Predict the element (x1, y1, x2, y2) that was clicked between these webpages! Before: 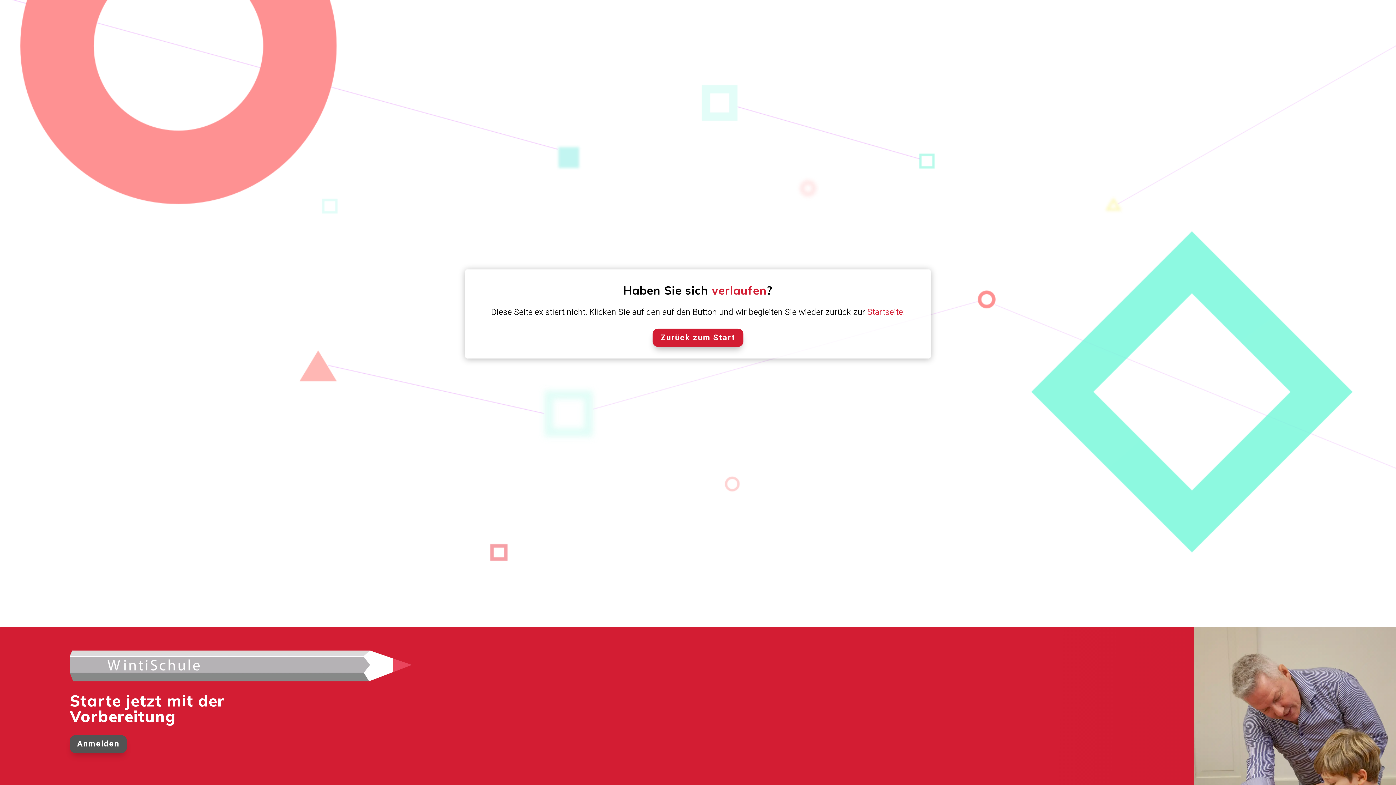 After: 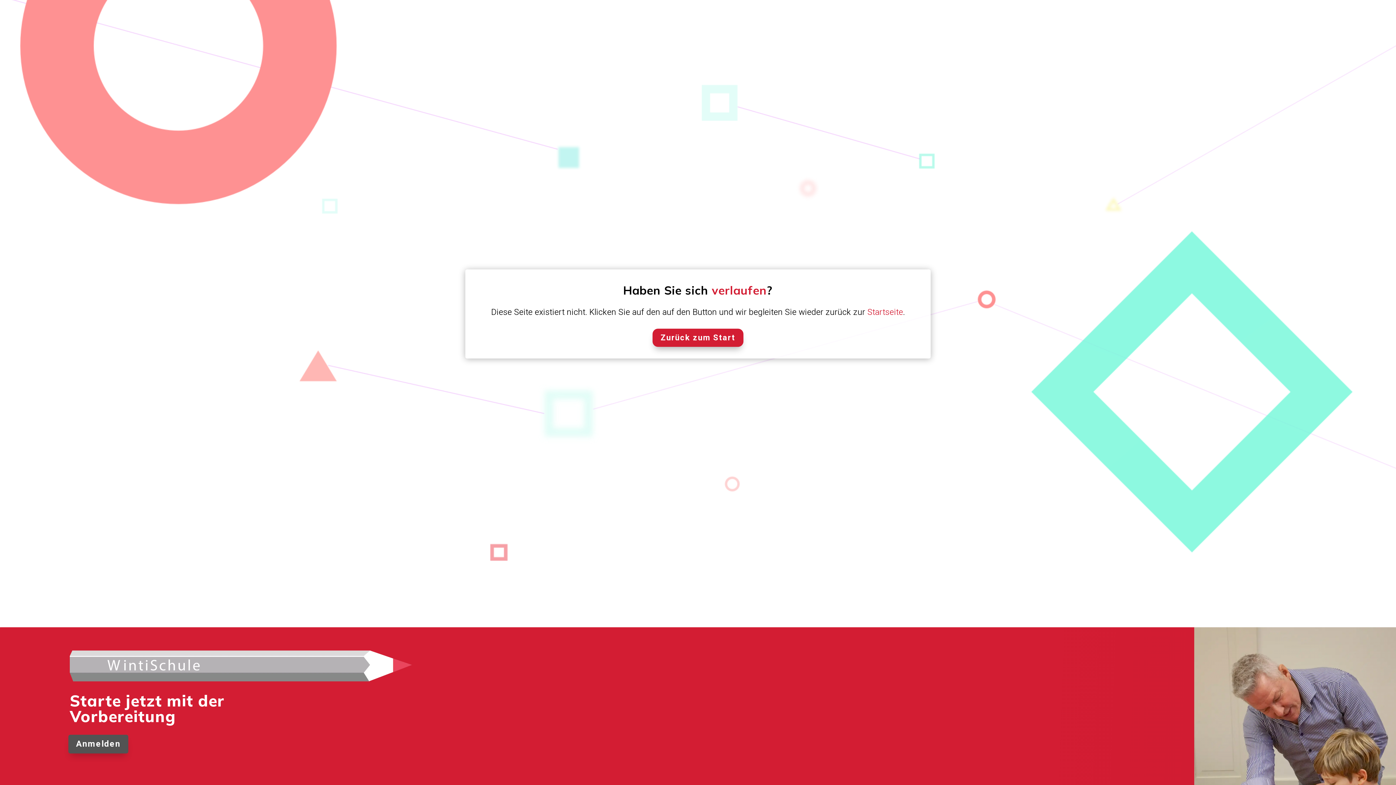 Action: label: Anmelden bbox: (69, 735, 126, 753)